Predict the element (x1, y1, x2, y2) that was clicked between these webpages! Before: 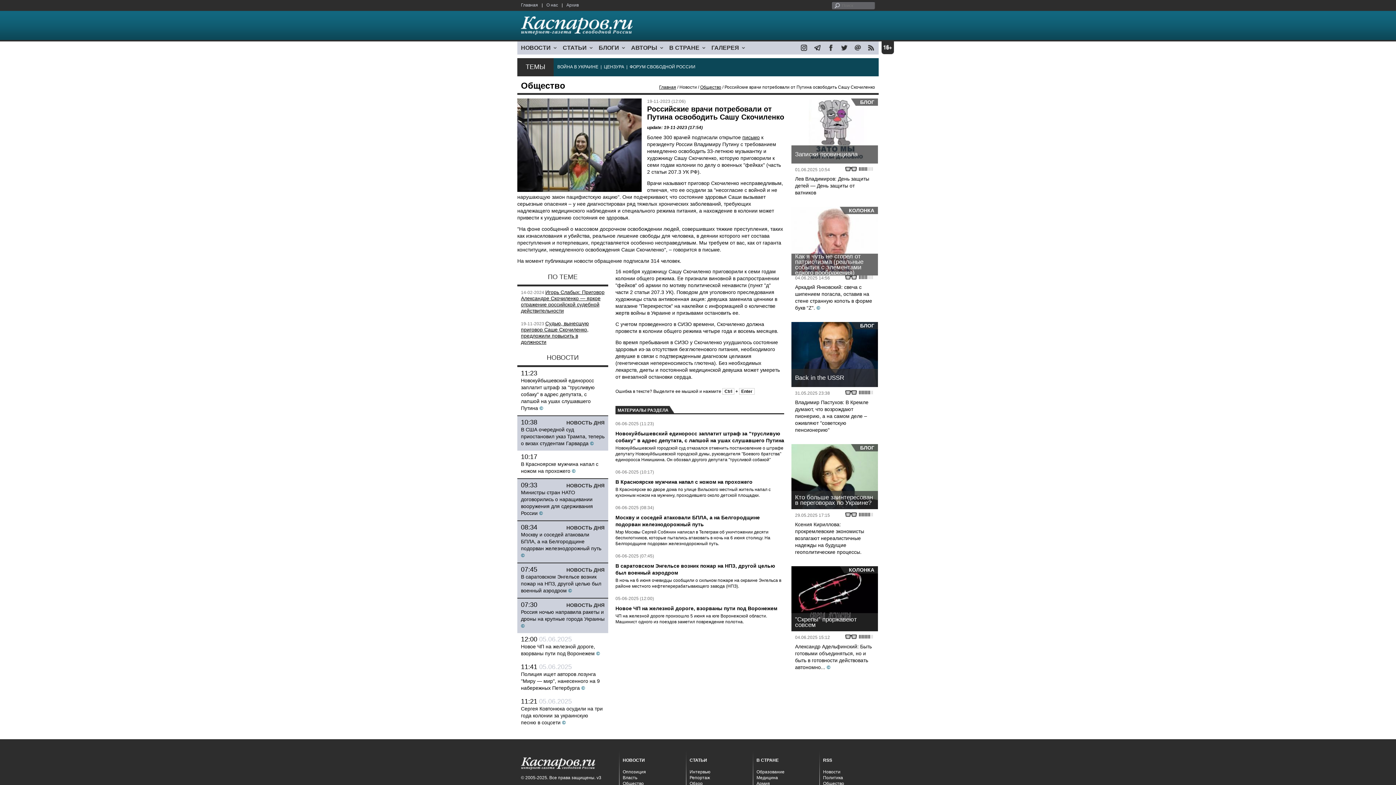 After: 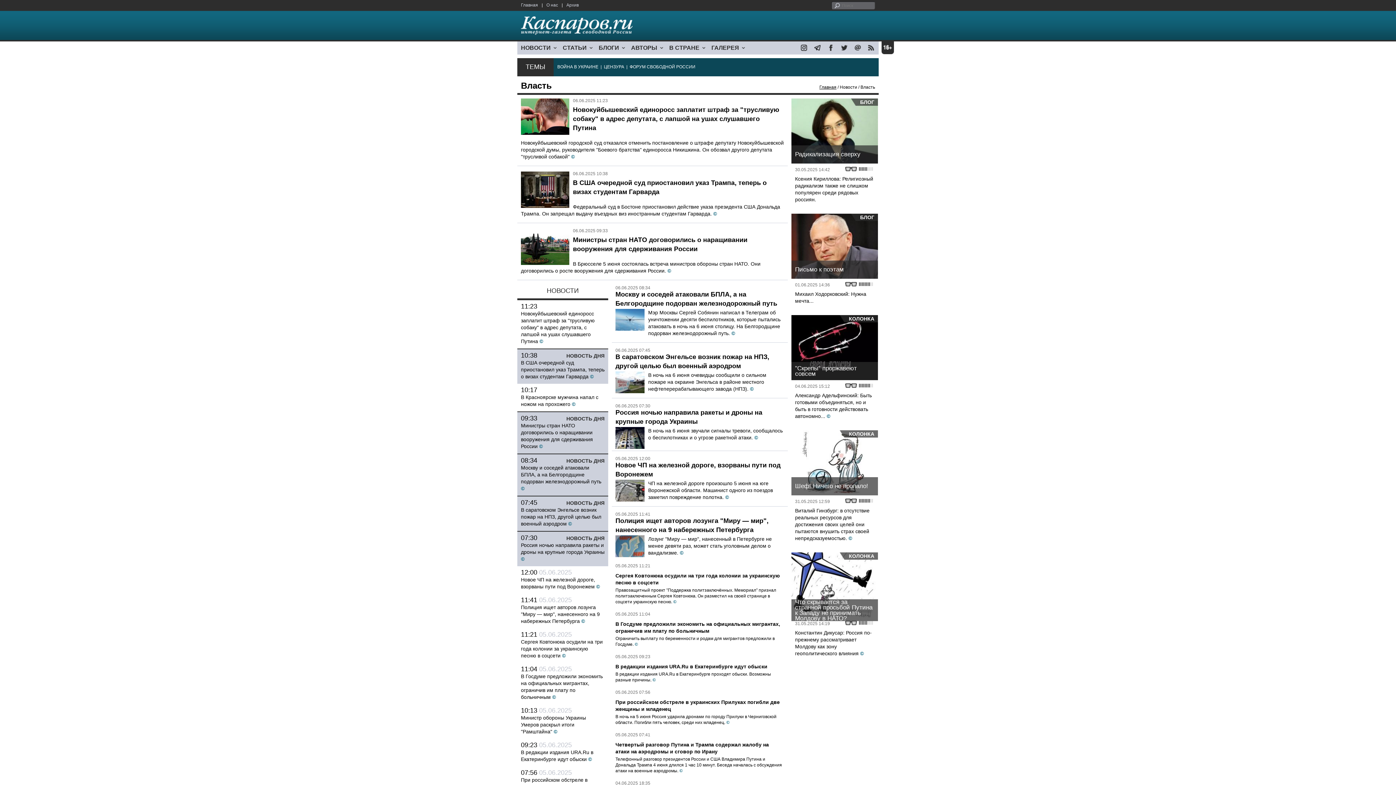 Action: bbox: (622, 775, 637, 780) label: Власть